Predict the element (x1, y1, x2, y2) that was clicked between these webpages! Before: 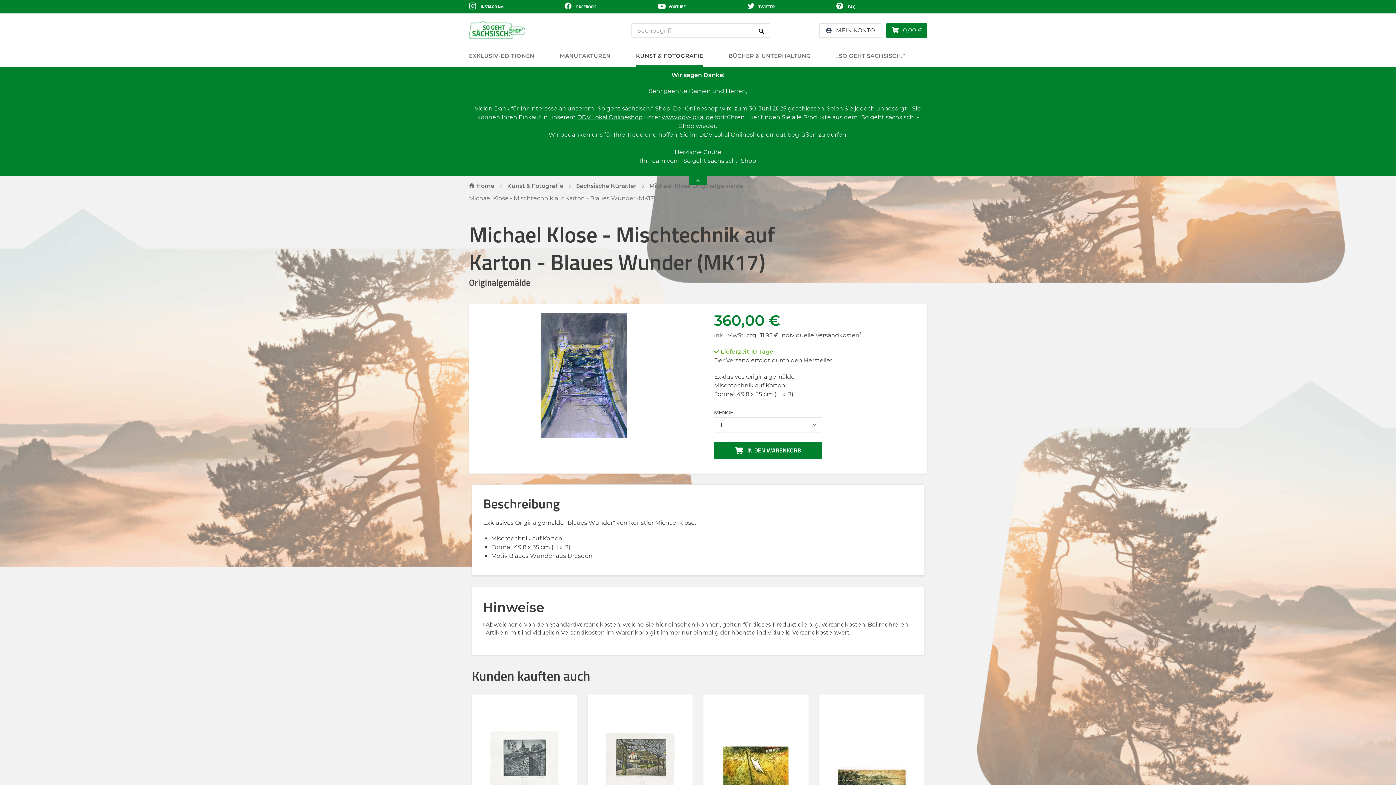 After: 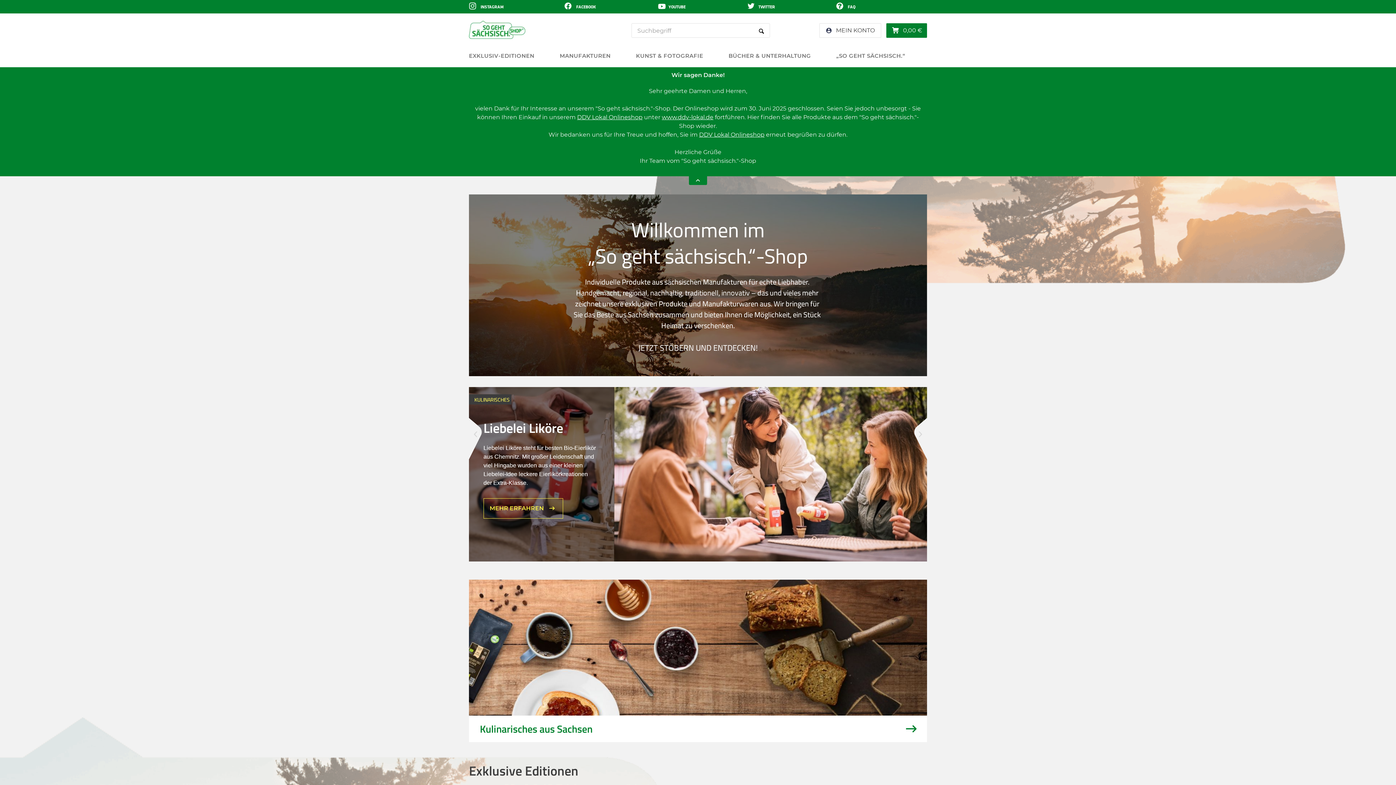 Action: bbox: (469, 20, 525, 38)